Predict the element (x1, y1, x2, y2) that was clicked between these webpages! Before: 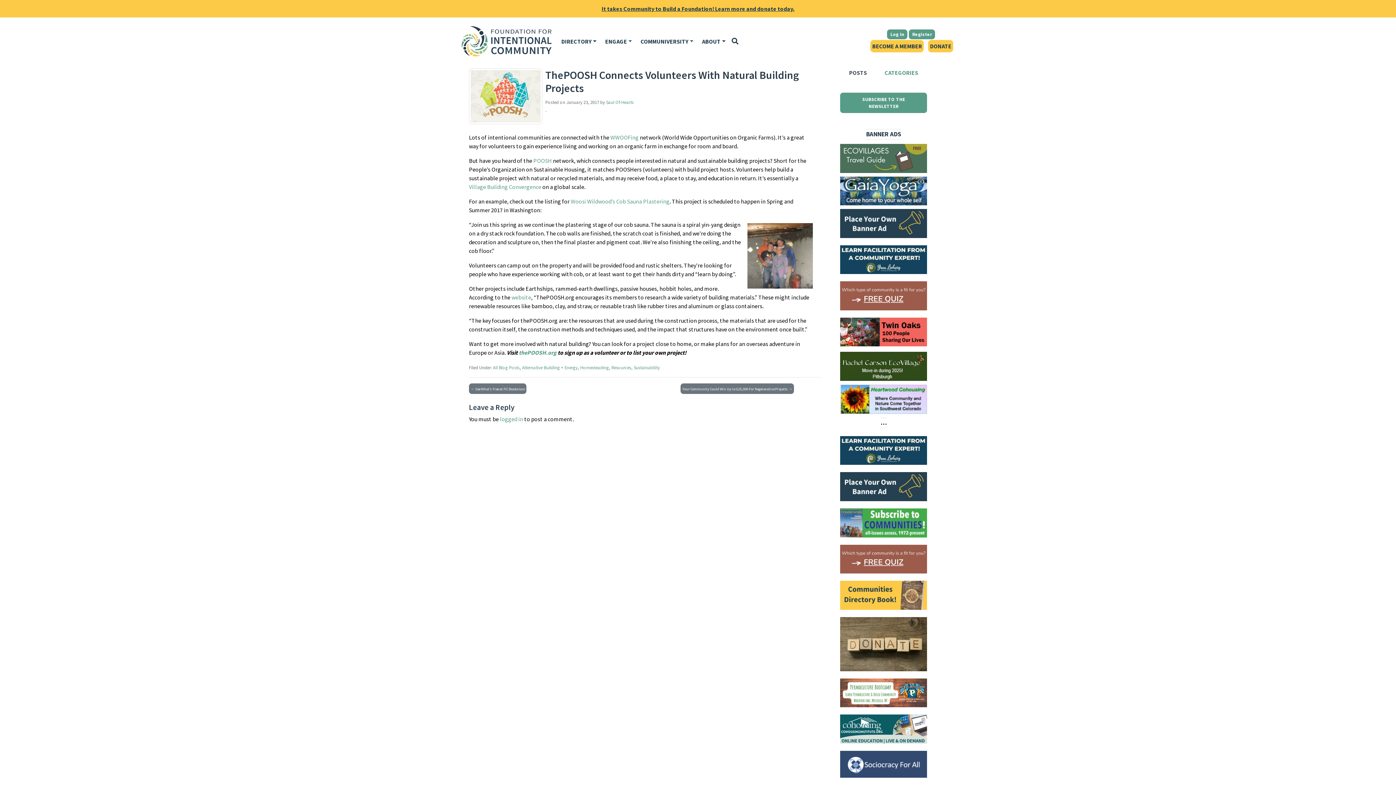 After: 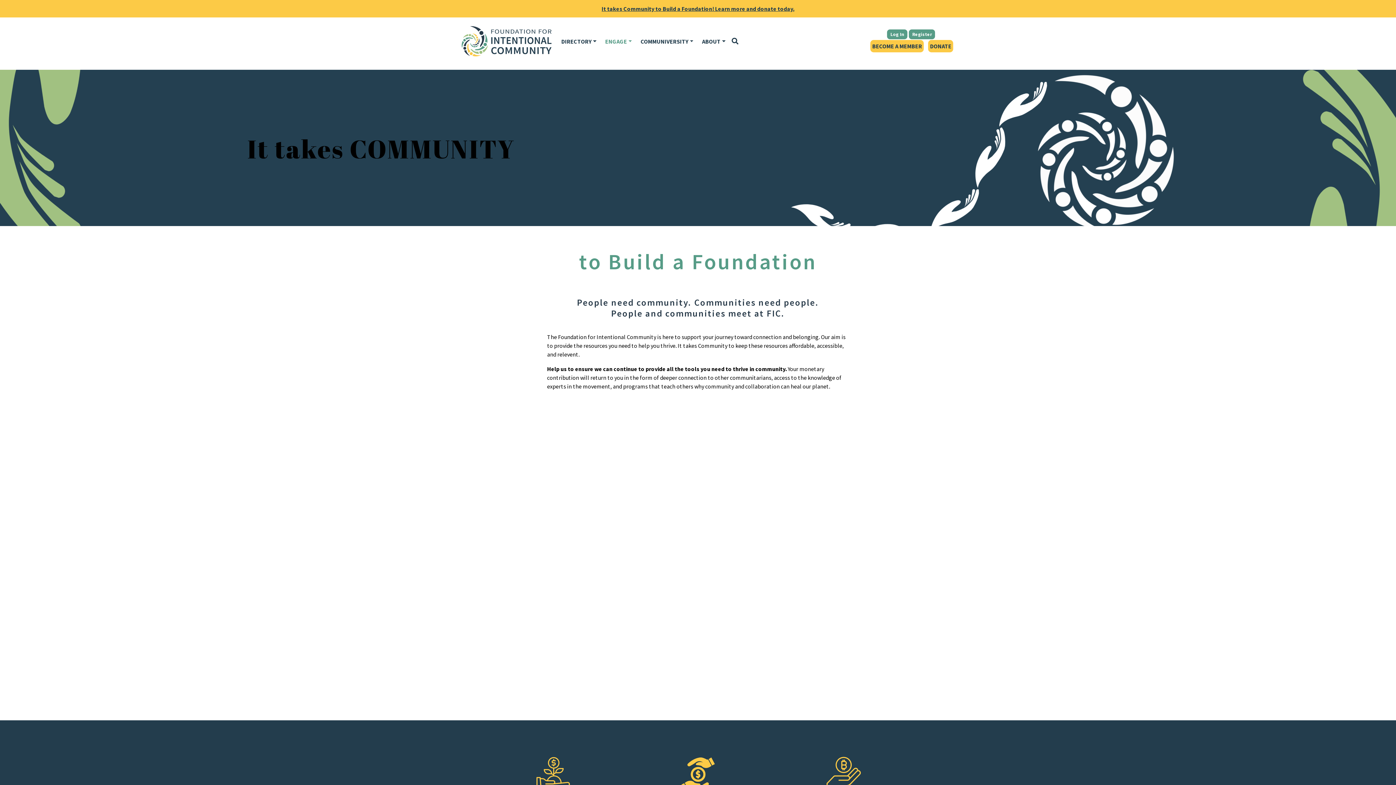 Action: label: DONATE bbox: (927, 39, 954, 53)